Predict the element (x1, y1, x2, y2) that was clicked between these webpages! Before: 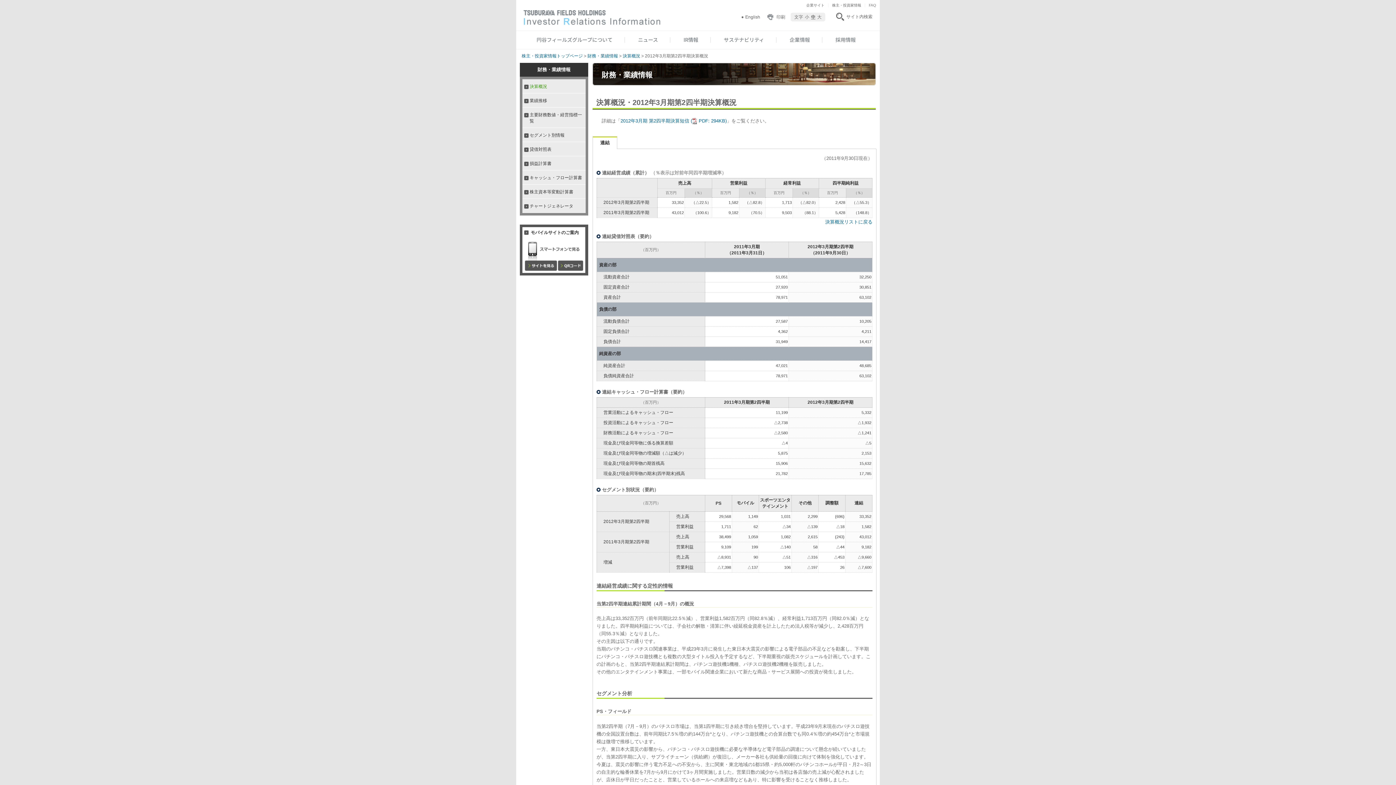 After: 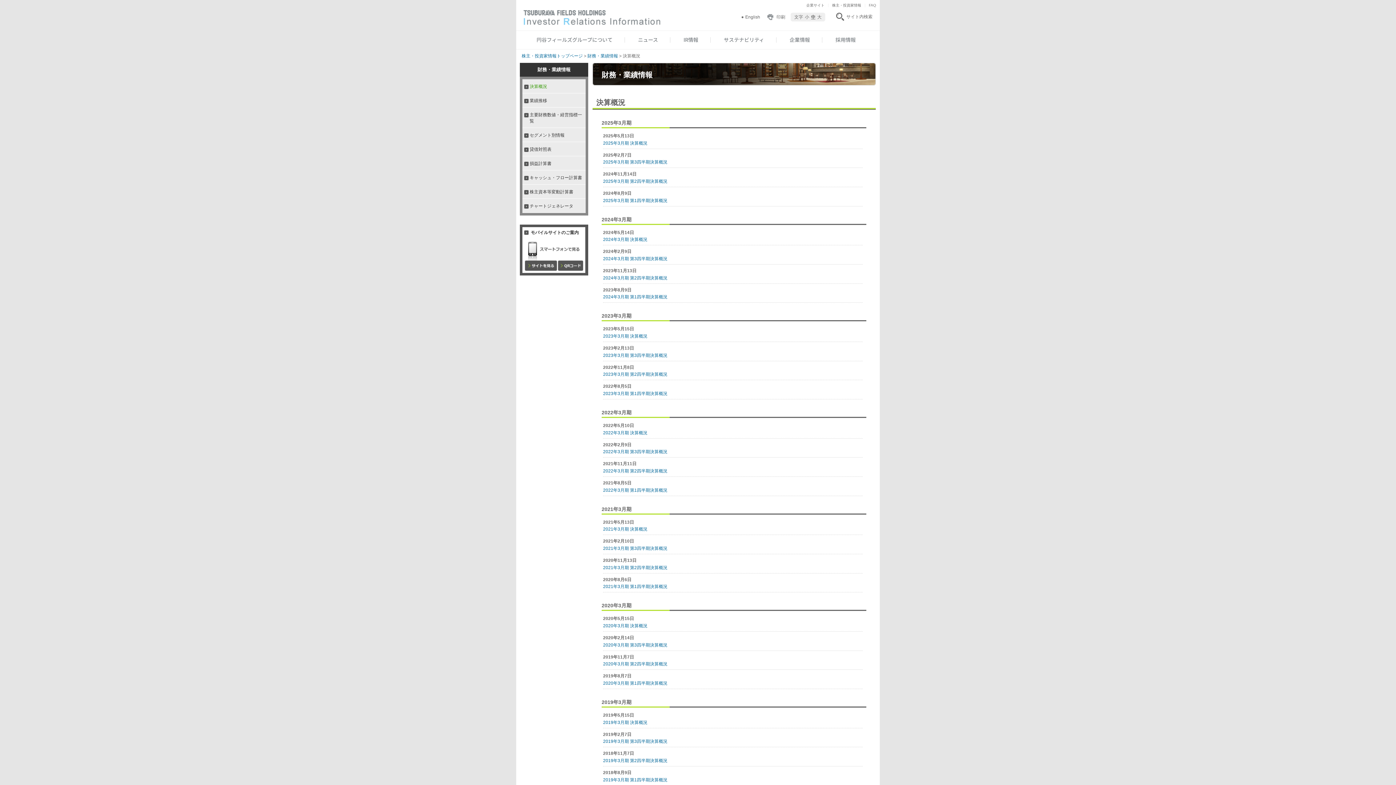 Action: label: 決算概況 bbox: (522, 79, 585, 92)